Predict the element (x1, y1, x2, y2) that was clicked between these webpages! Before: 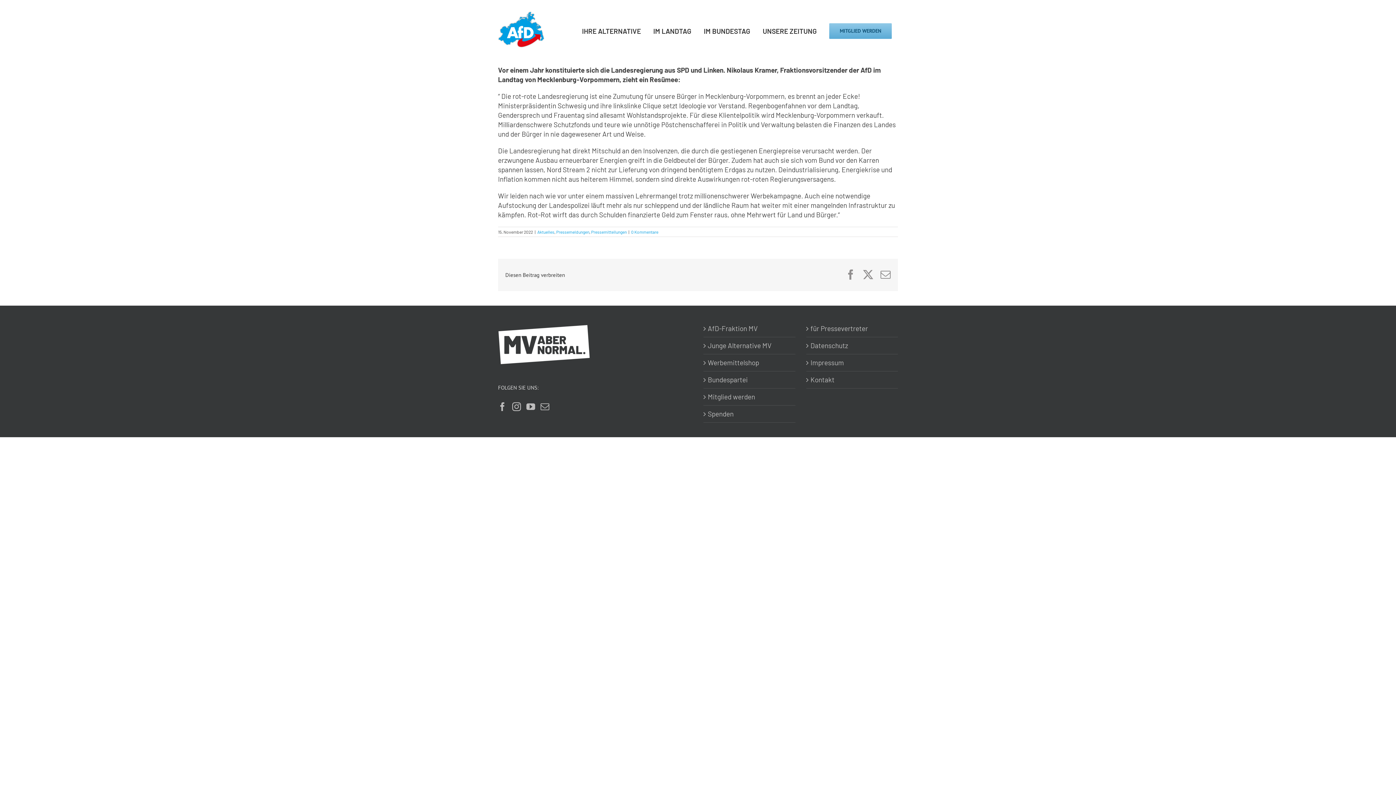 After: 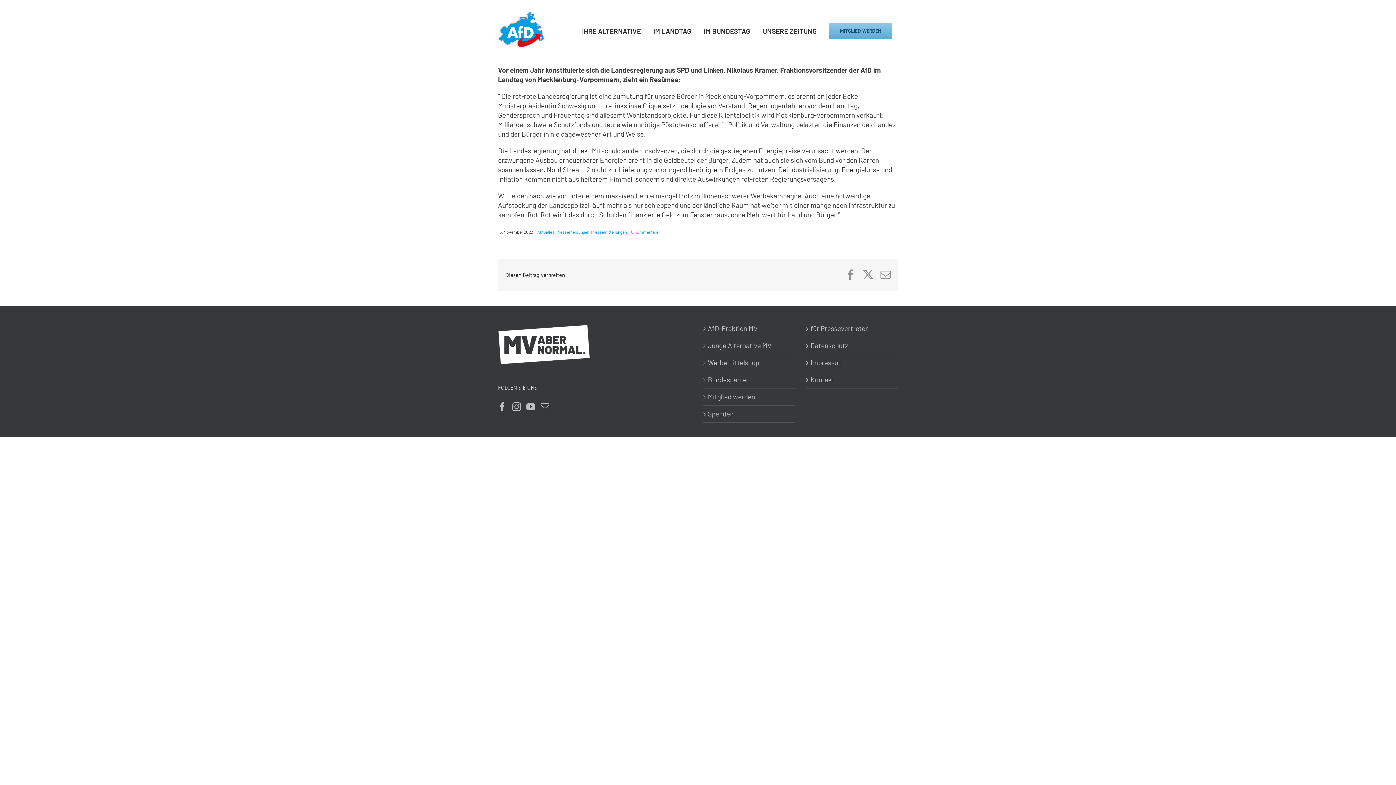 Action: bbox: (631, 229, 658, 234) label: 0 Kommentare